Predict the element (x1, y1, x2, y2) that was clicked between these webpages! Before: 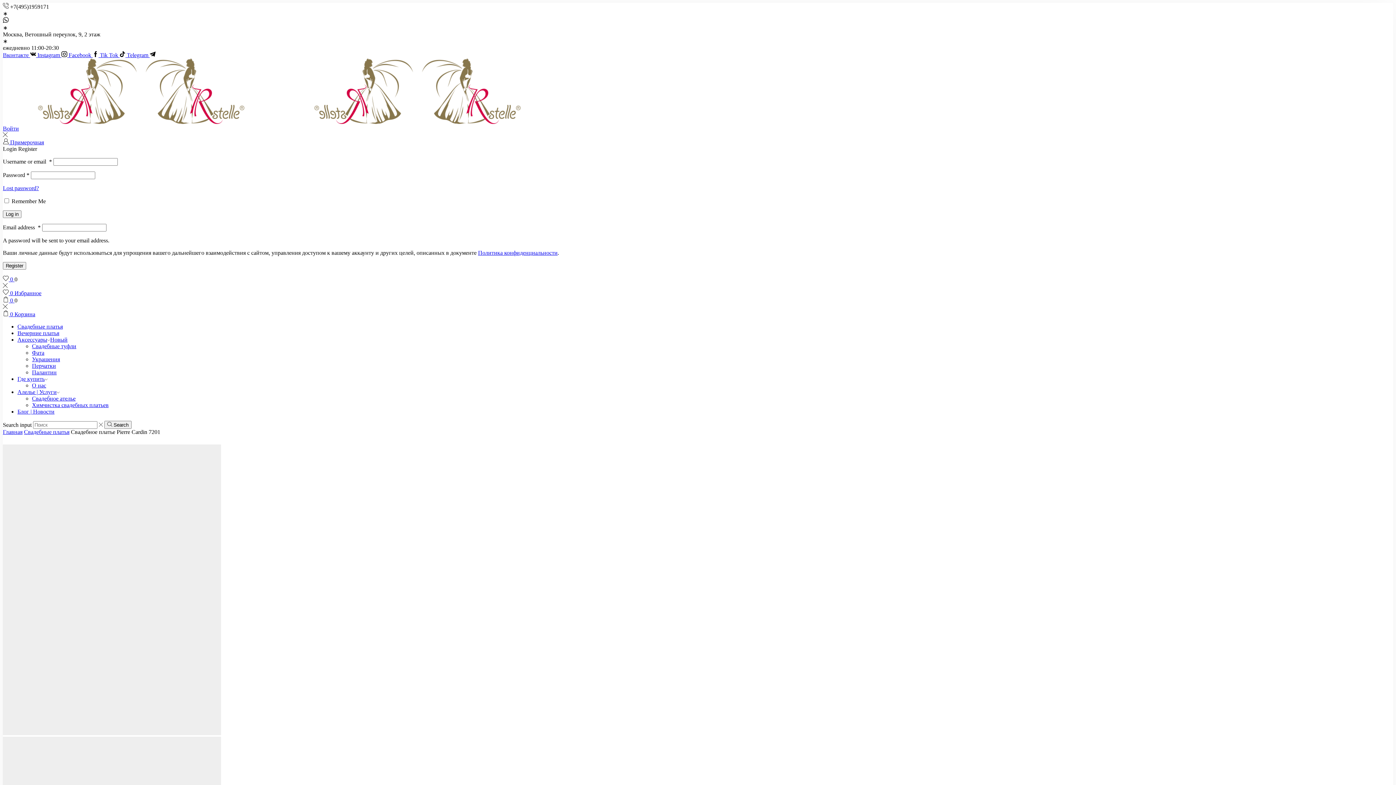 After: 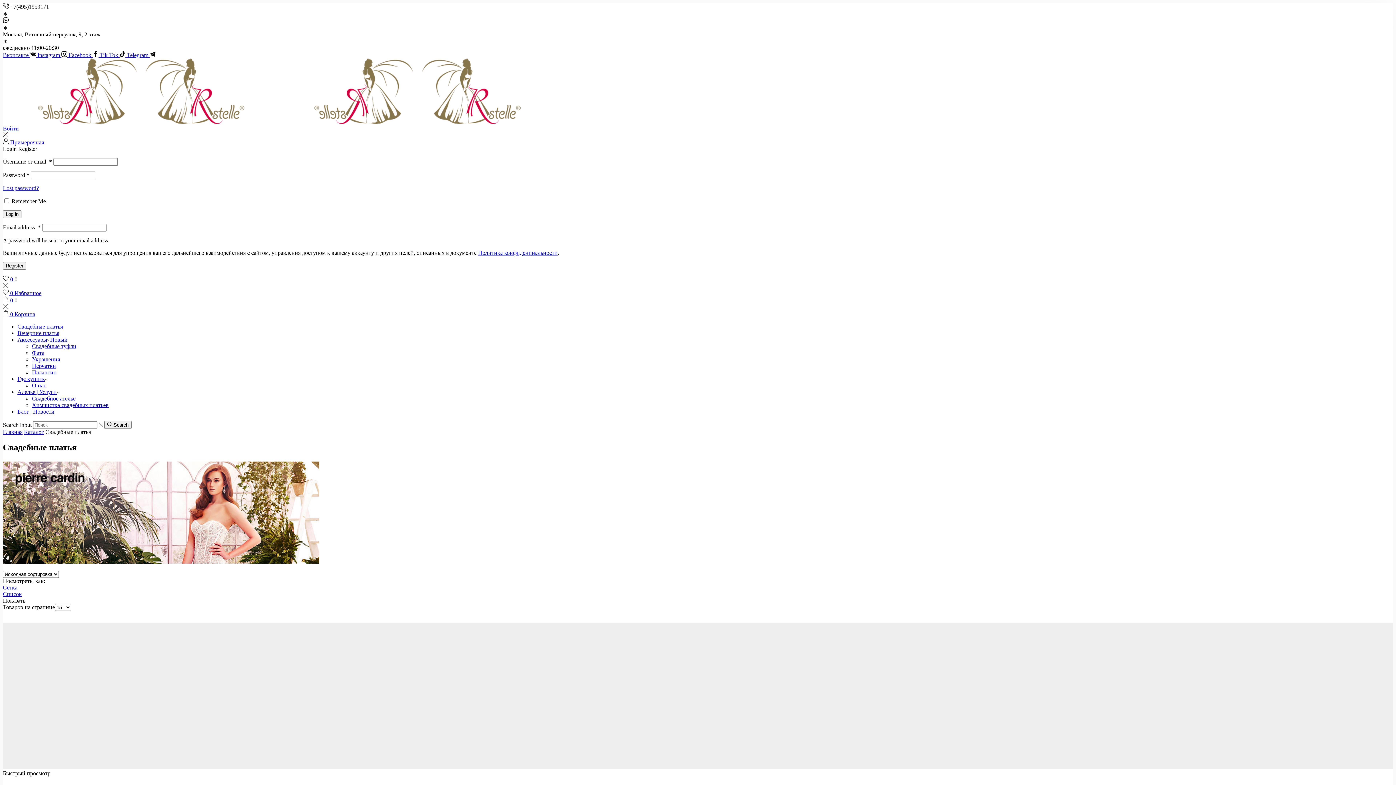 Action: label: Свадебные платья bbox: (24, 429, 69, 435)